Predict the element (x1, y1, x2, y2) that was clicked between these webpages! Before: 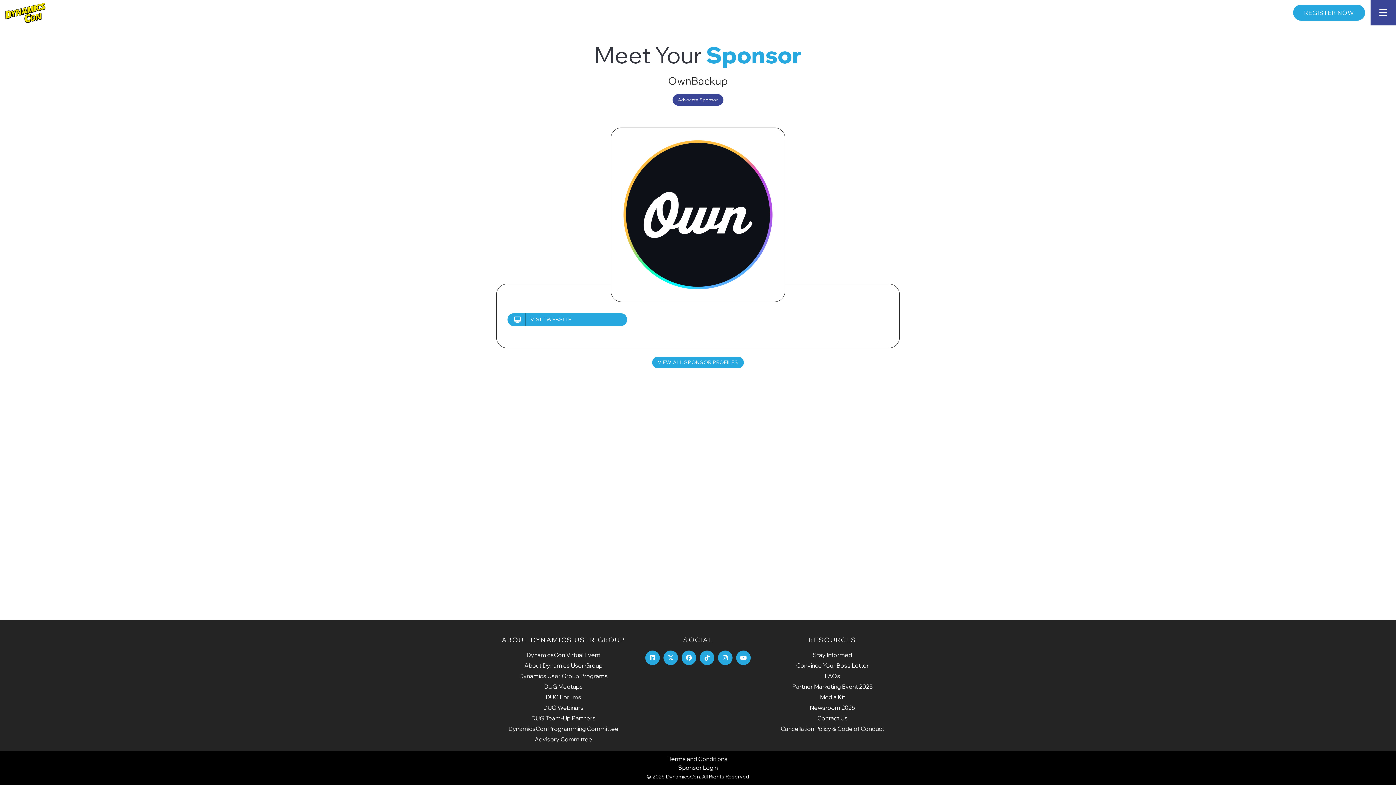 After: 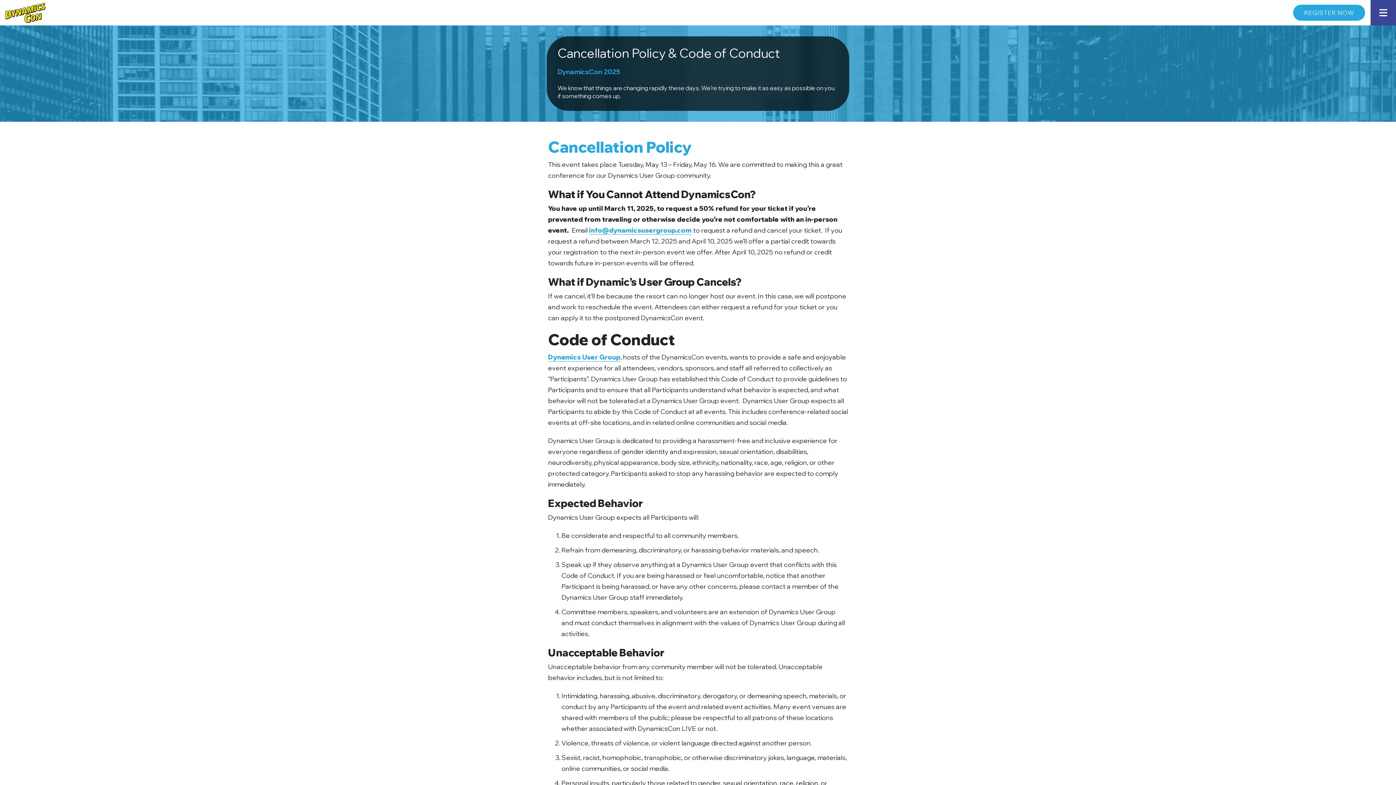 Action: bbox: (780, 725, 884, 732) label: Cancellation Policy & Code of Conduct